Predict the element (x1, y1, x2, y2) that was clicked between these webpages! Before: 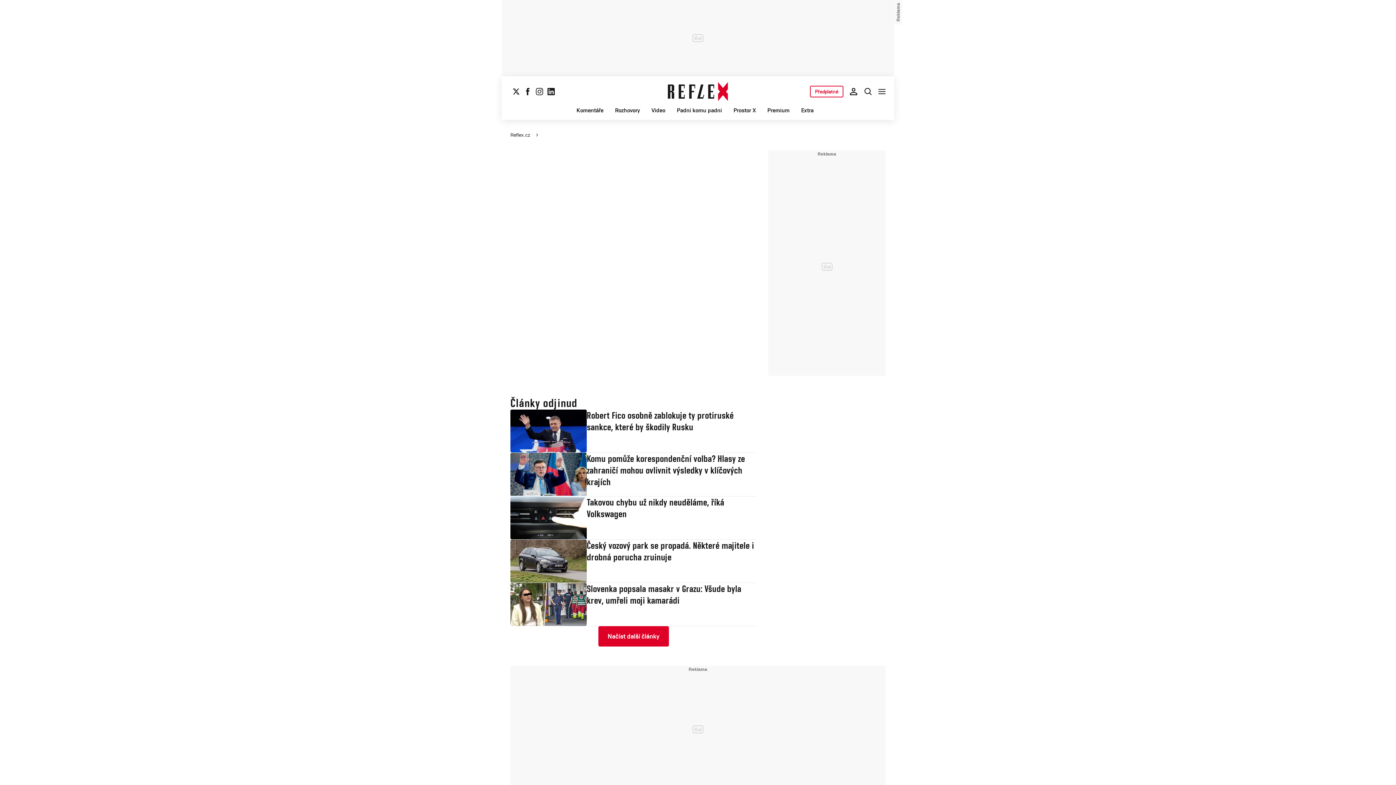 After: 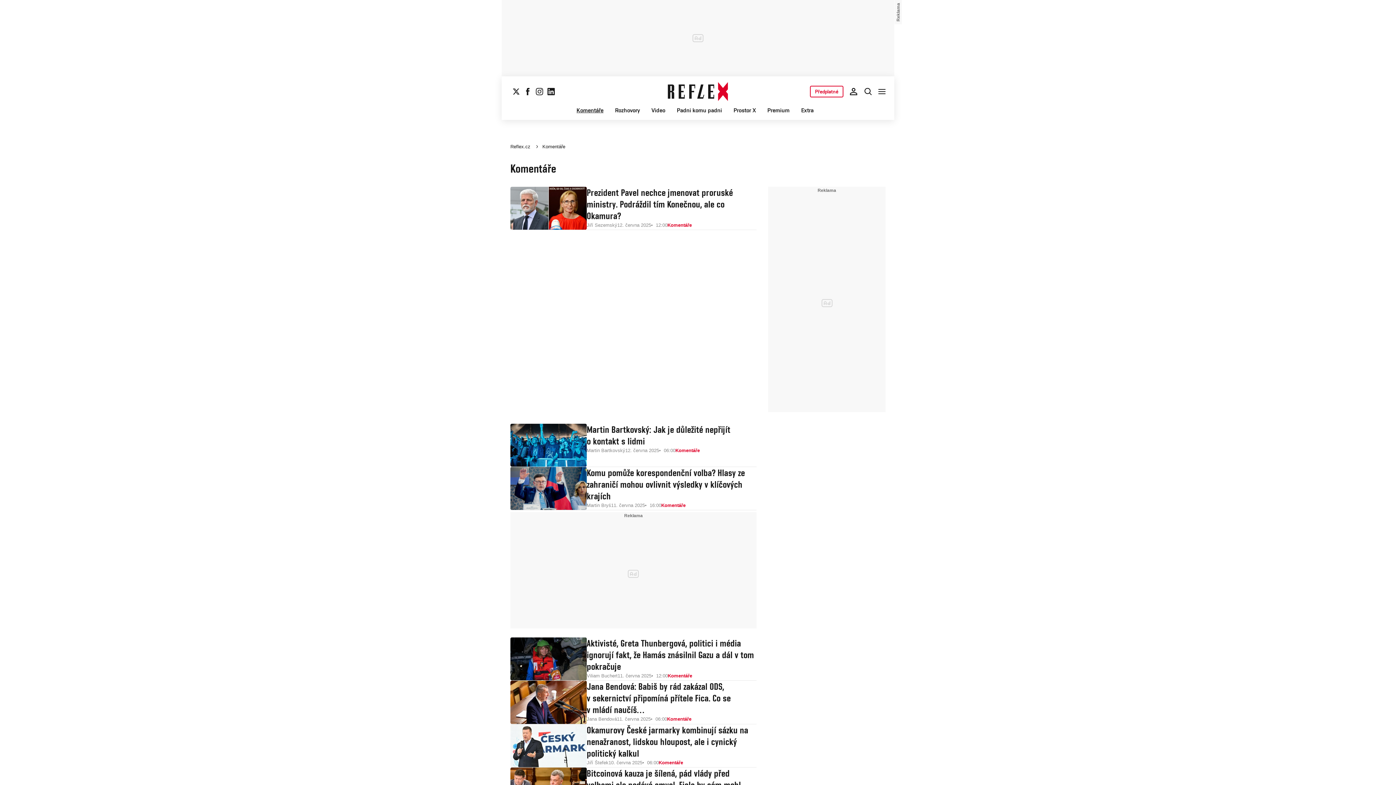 Action: bbox: (576, 106, 603, 114) label: Komentáře